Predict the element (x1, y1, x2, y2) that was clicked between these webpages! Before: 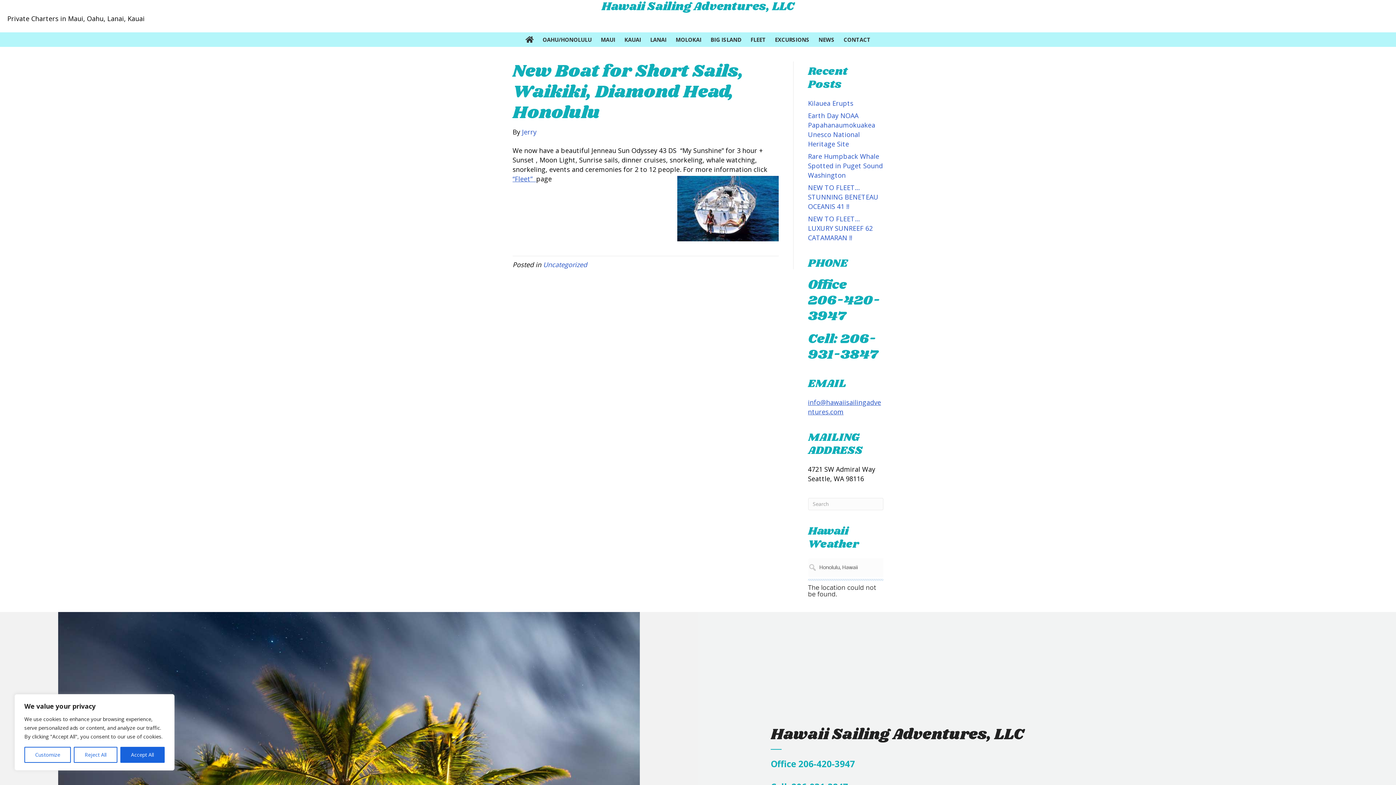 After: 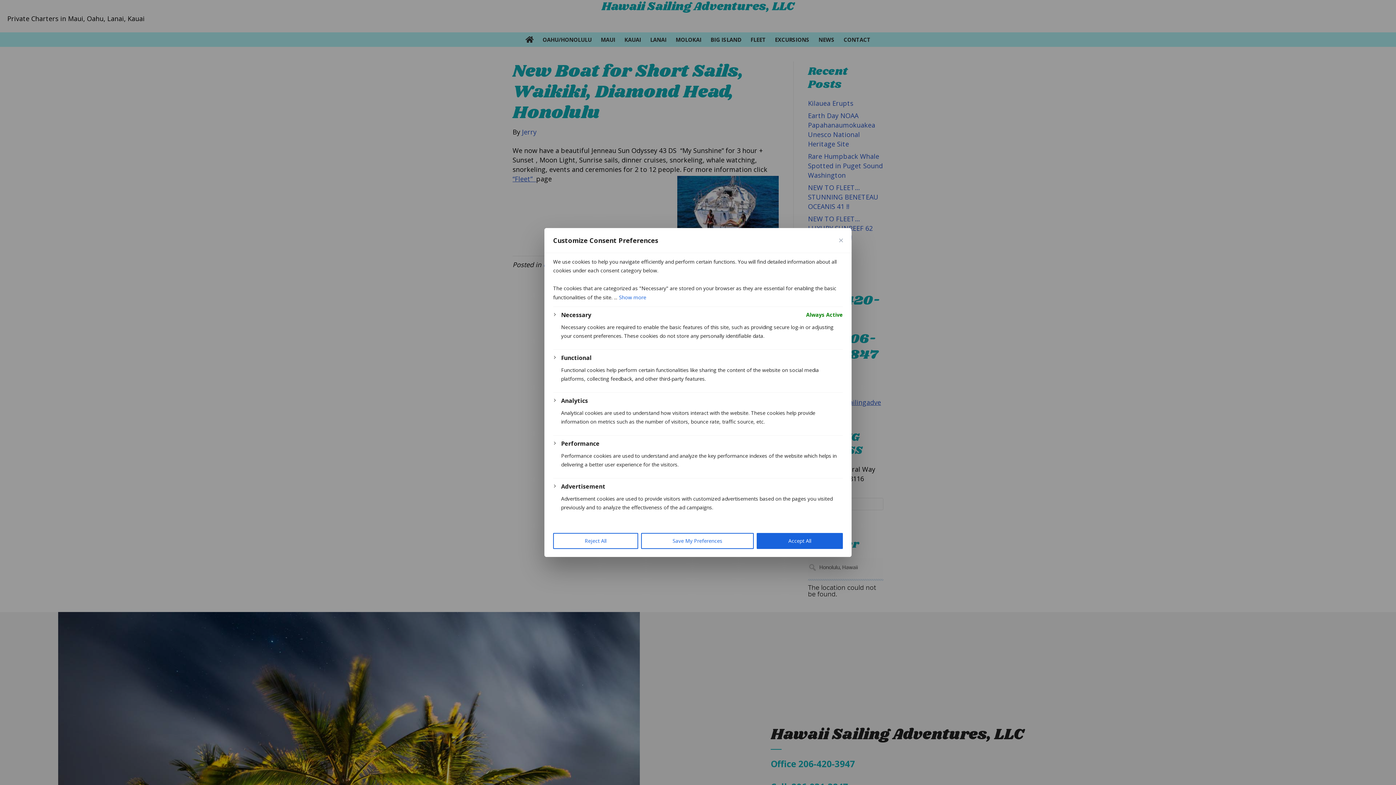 Action: label: Customize bbox: (24, 747, 71, 763)